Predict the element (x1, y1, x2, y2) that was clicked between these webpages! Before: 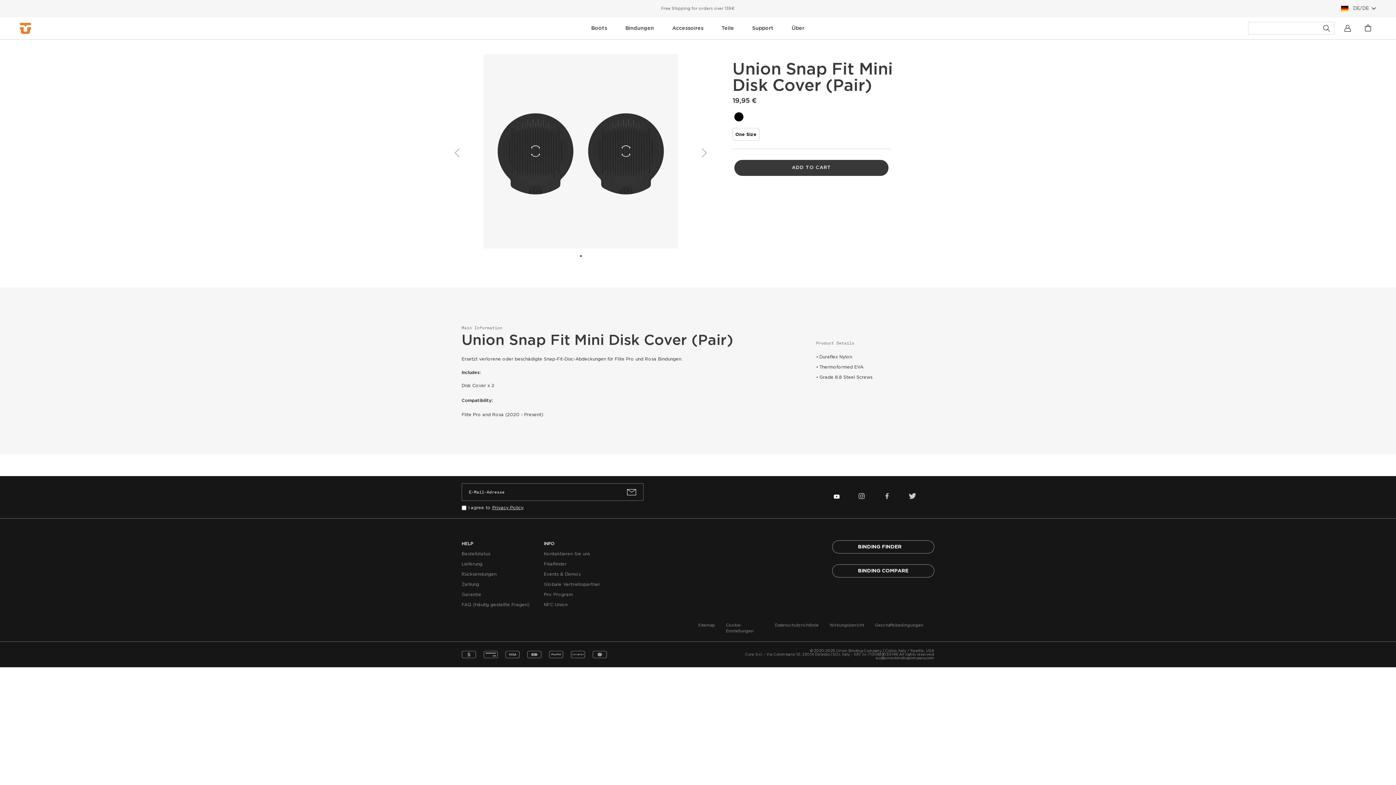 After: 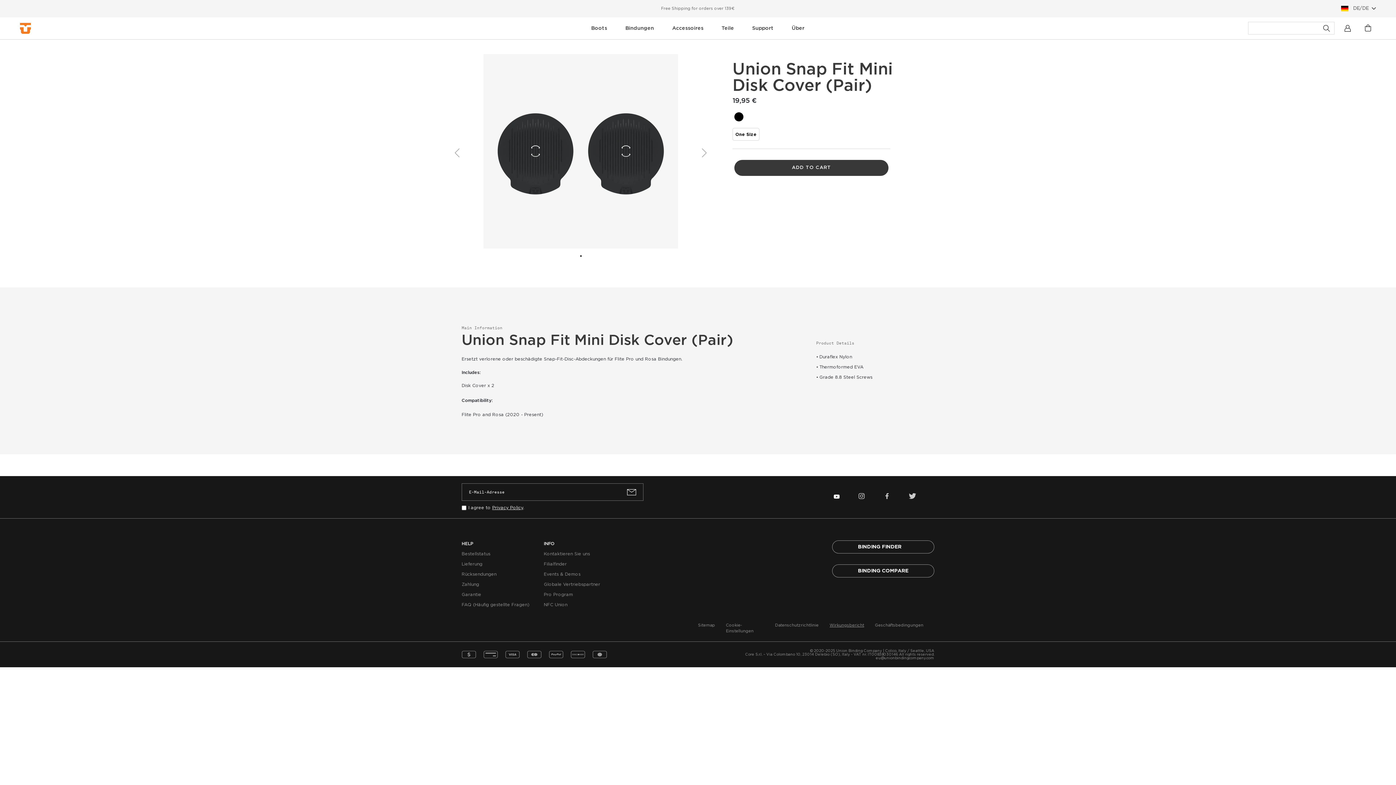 Action: label: Wirkungsbericht bbox: (829, 623, 864, 634)